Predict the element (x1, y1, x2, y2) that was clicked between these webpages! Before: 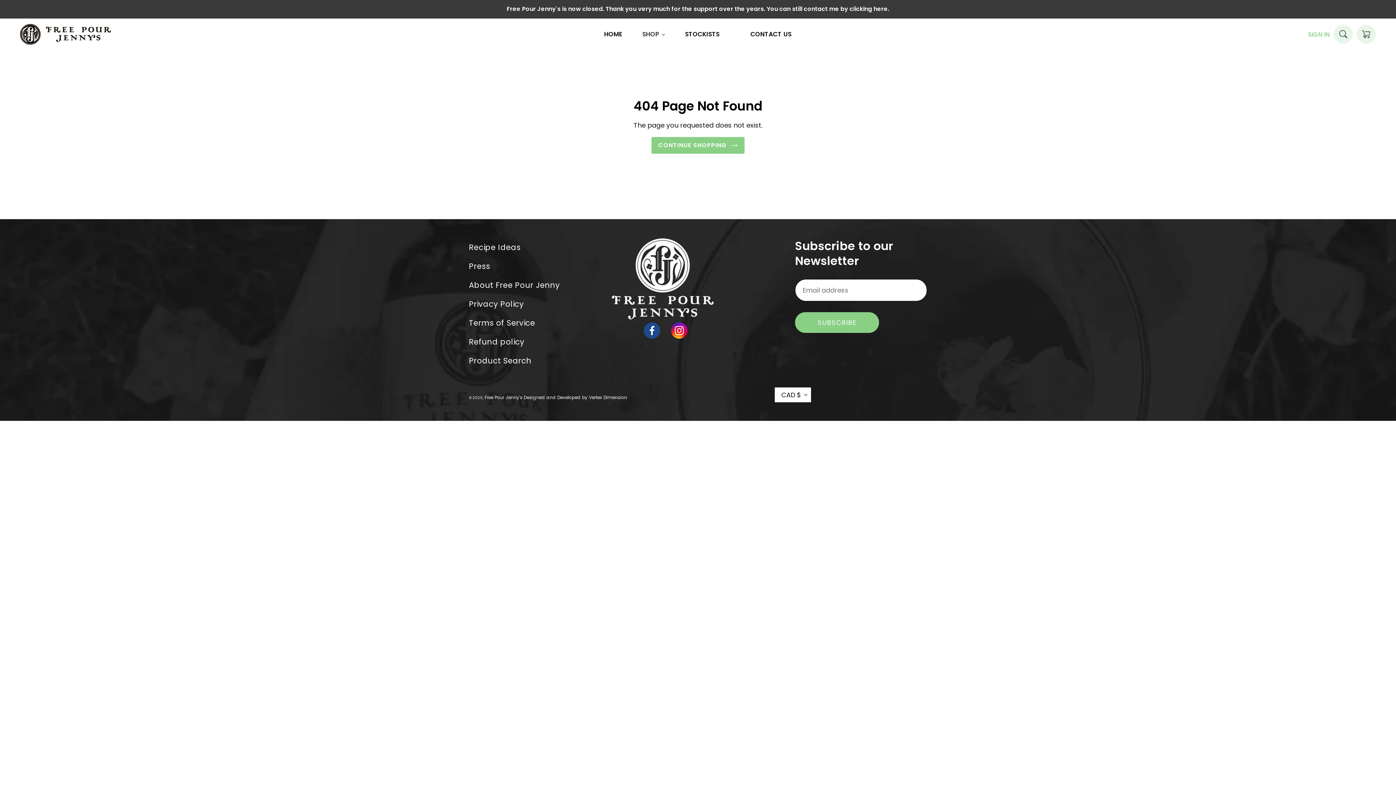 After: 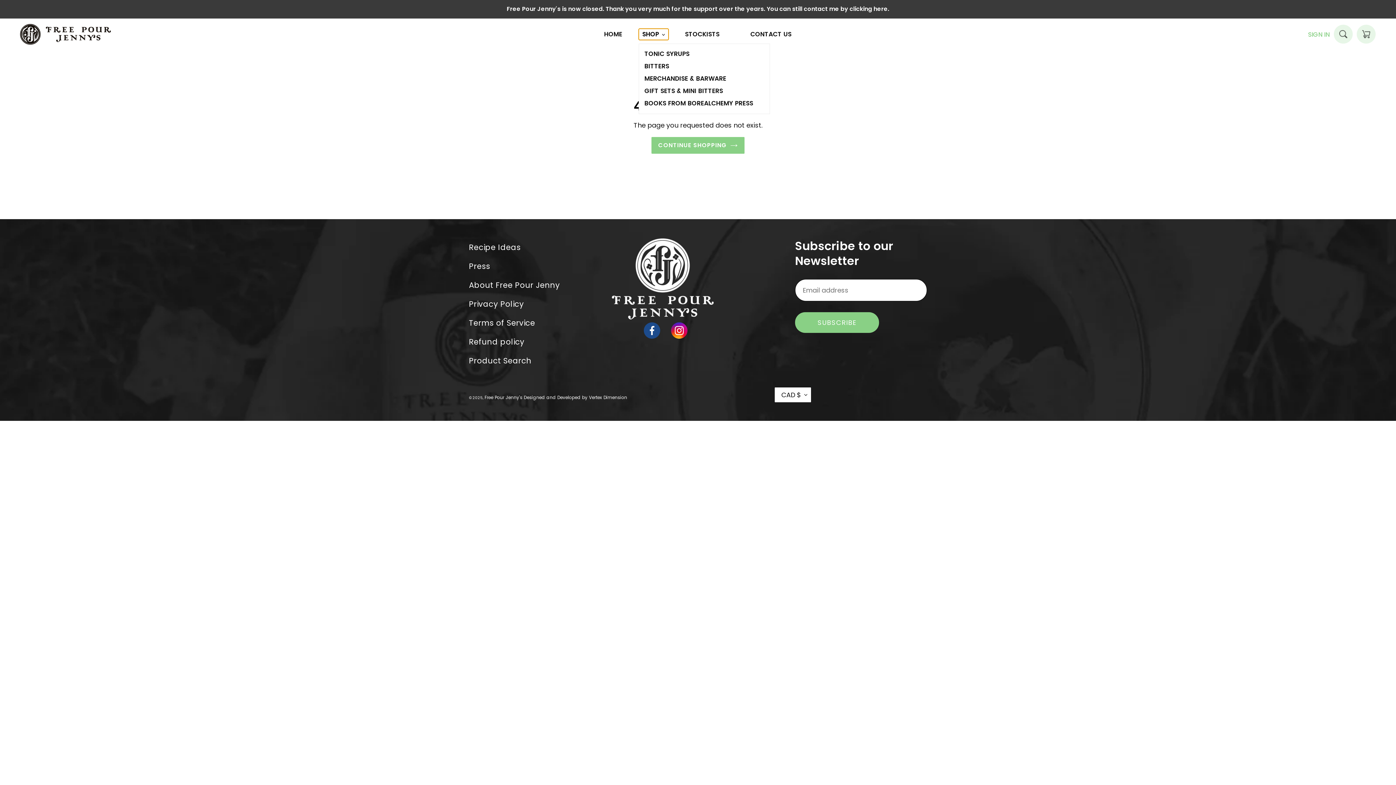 Action: label: SHOP bbox: (638, 28, 668, 40)